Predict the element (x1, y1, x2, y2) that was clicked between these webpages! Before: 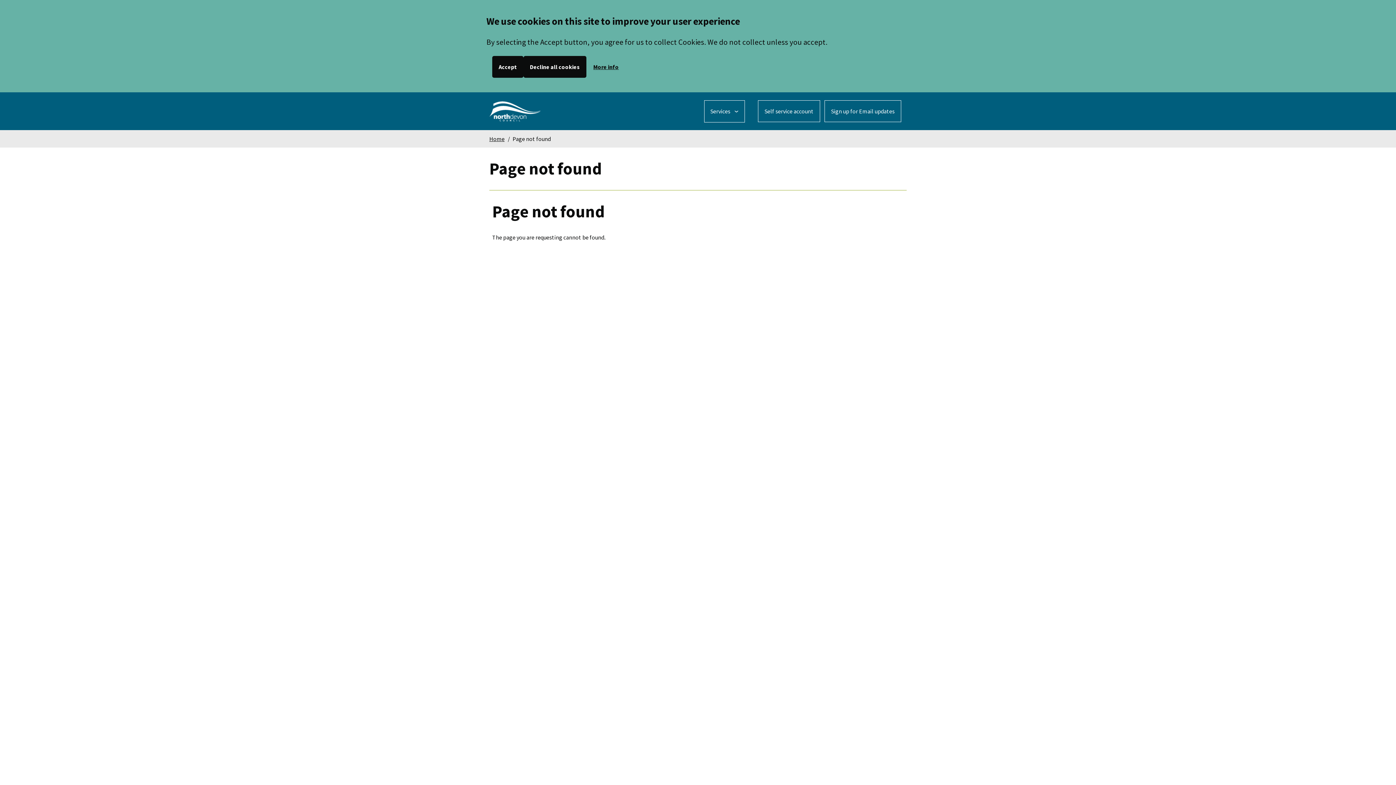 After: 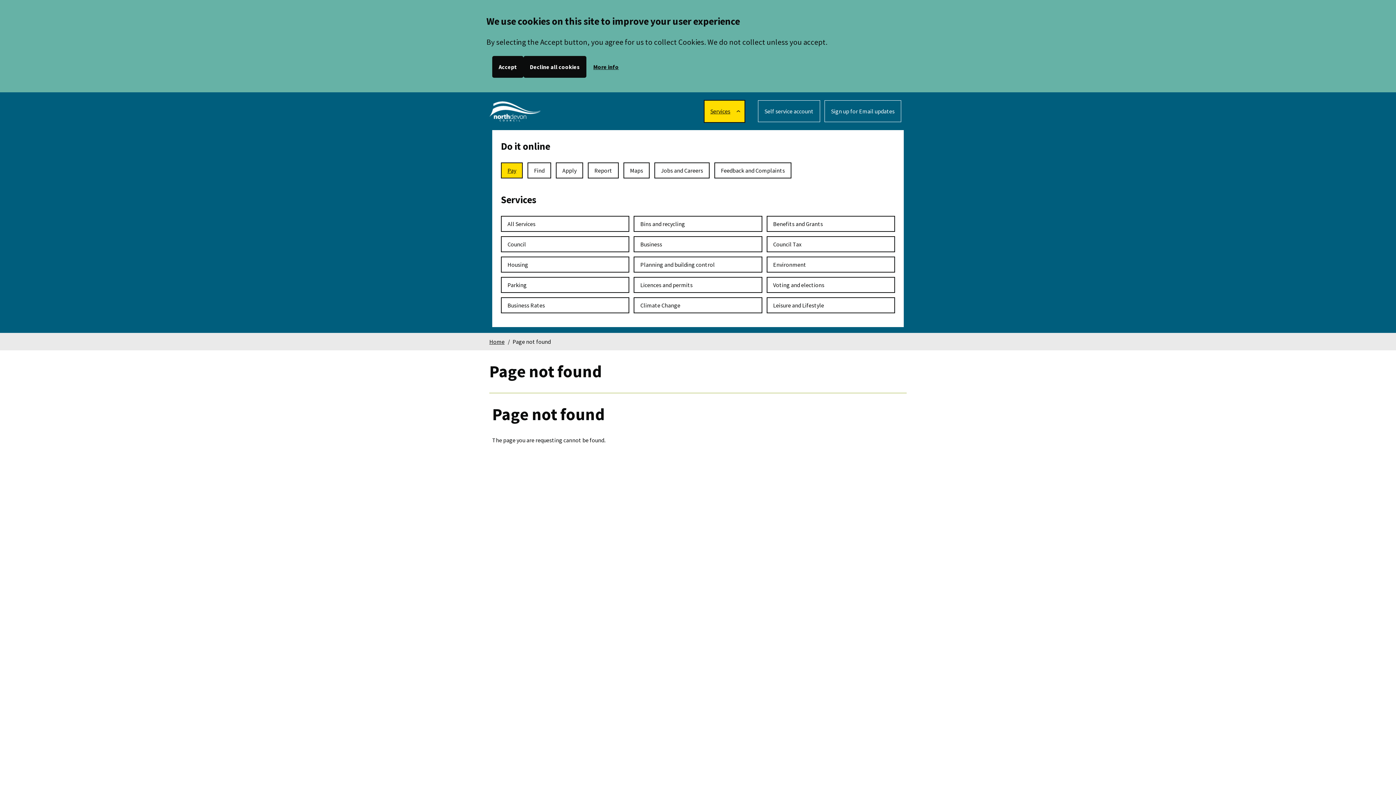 Action: bbox: (704, 100, 744, 122) label: Services: expand and jump to services menu